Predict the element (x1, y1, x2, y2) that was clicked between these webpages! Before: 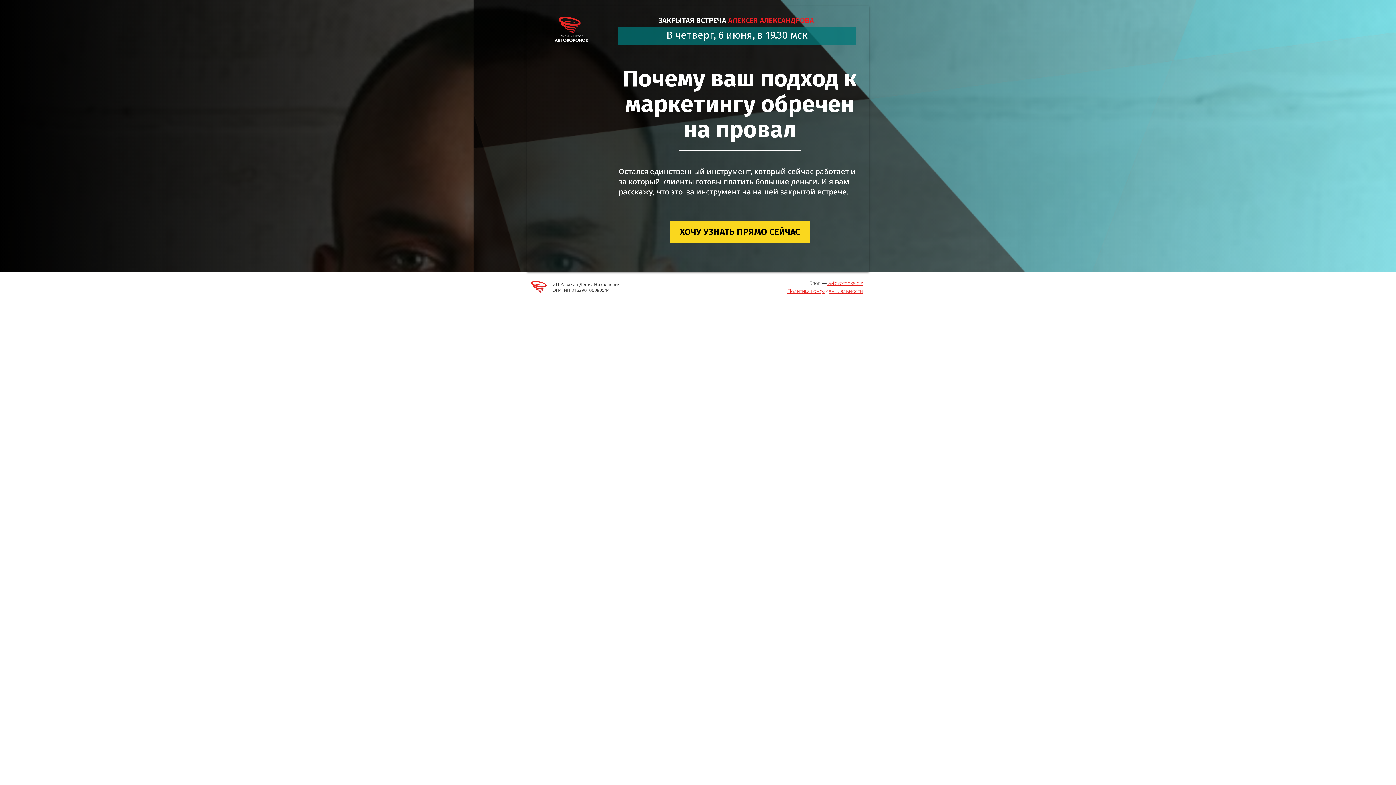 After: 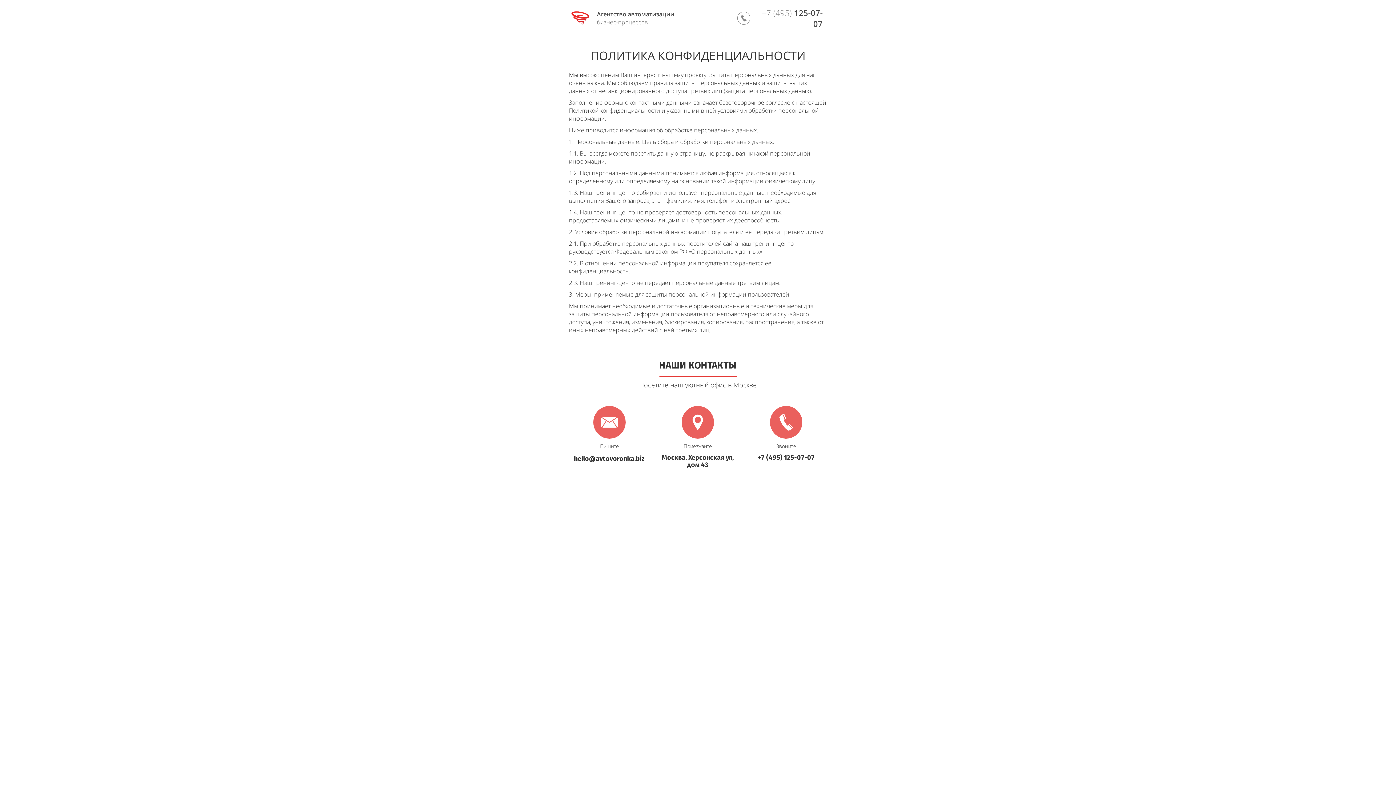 Action: label: Политика конфиденциальности bbox: (787, 286, 862, 294)